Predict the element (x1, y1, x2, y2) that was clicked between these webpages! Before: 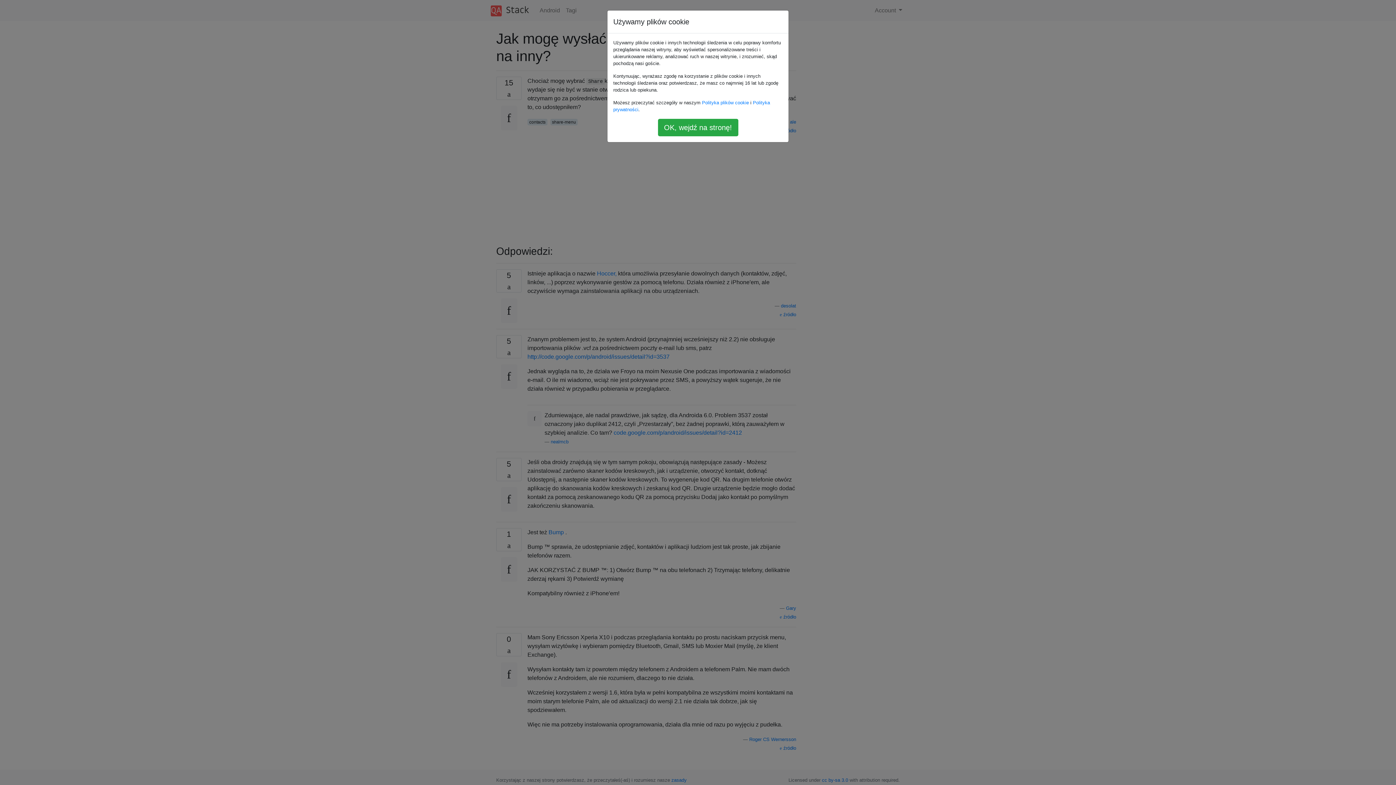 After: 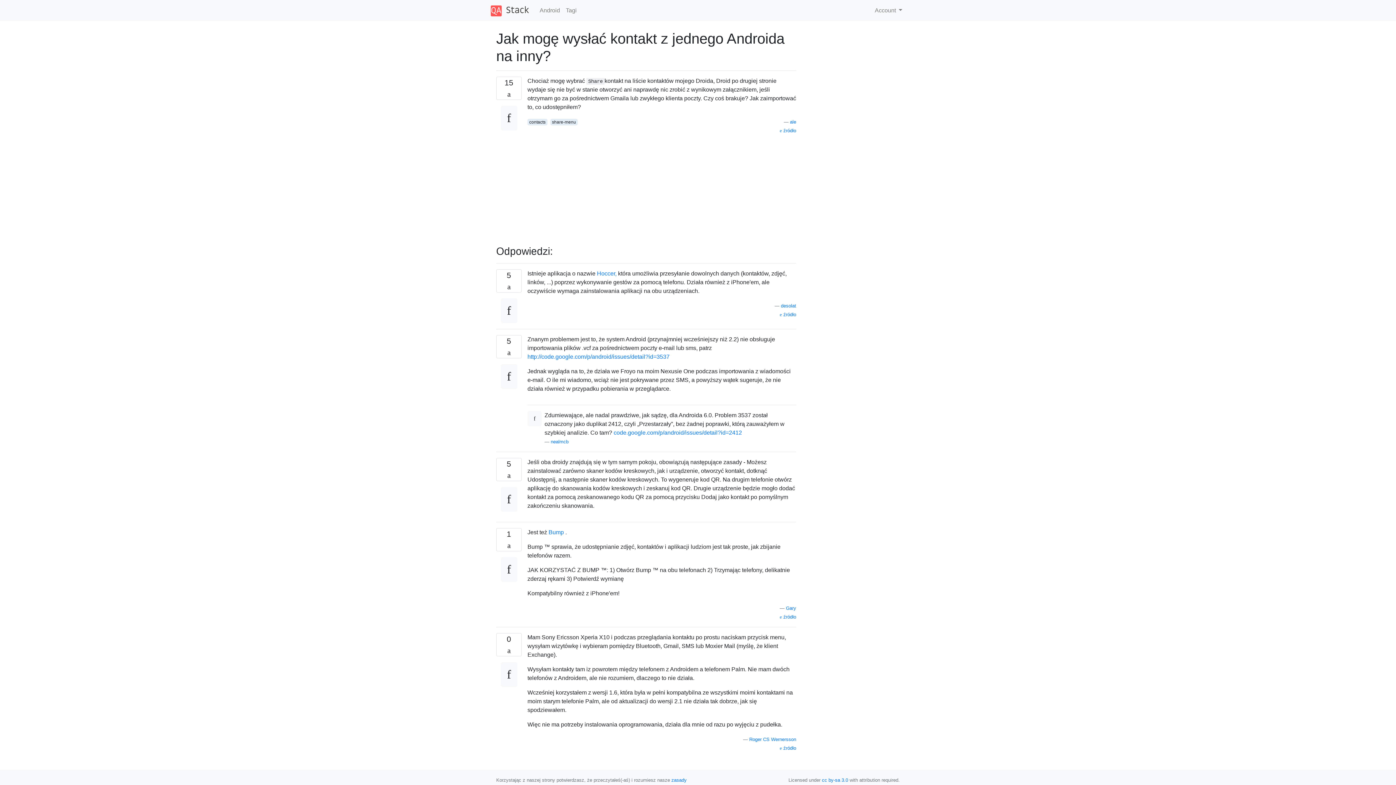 Action: label: OK, wejdź na stronę! bbox: (658, 118, 738, 136)